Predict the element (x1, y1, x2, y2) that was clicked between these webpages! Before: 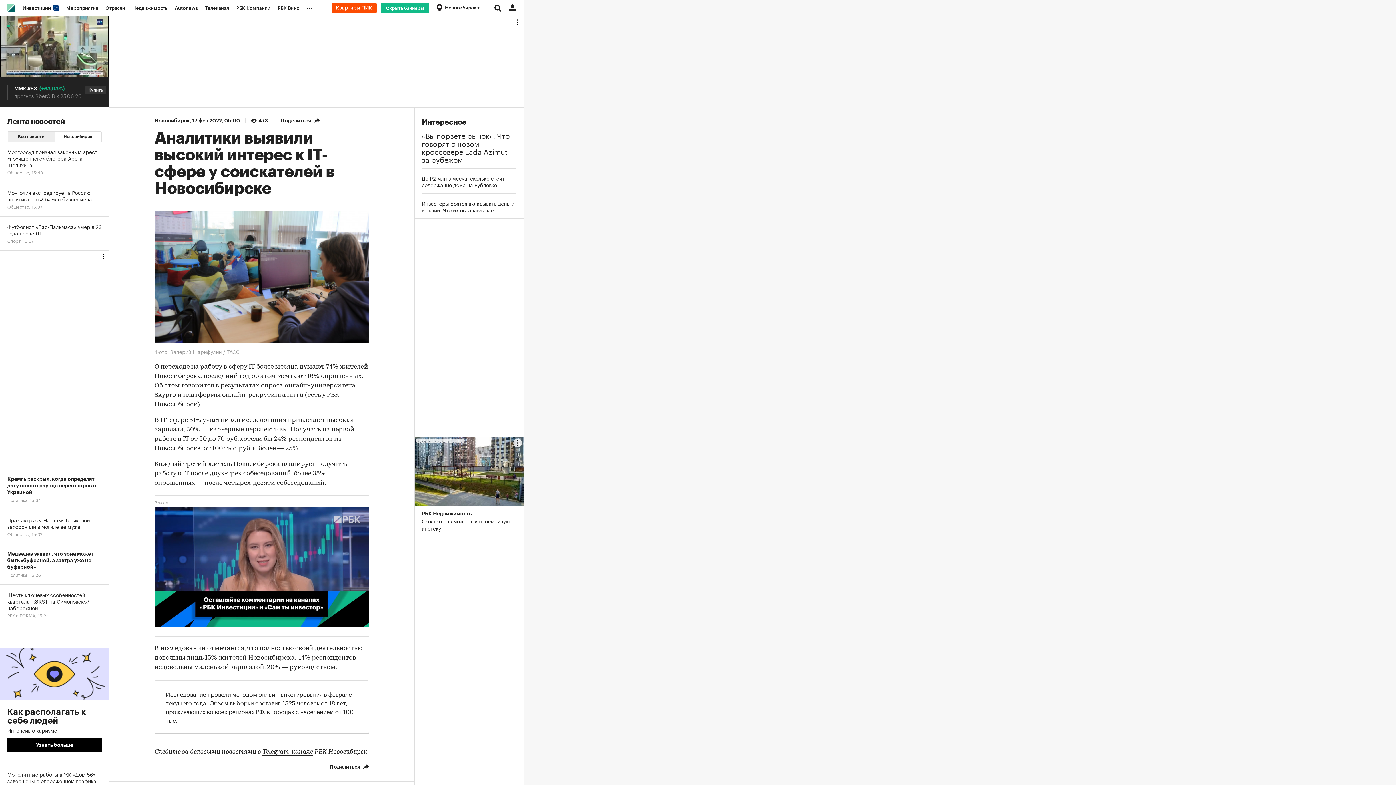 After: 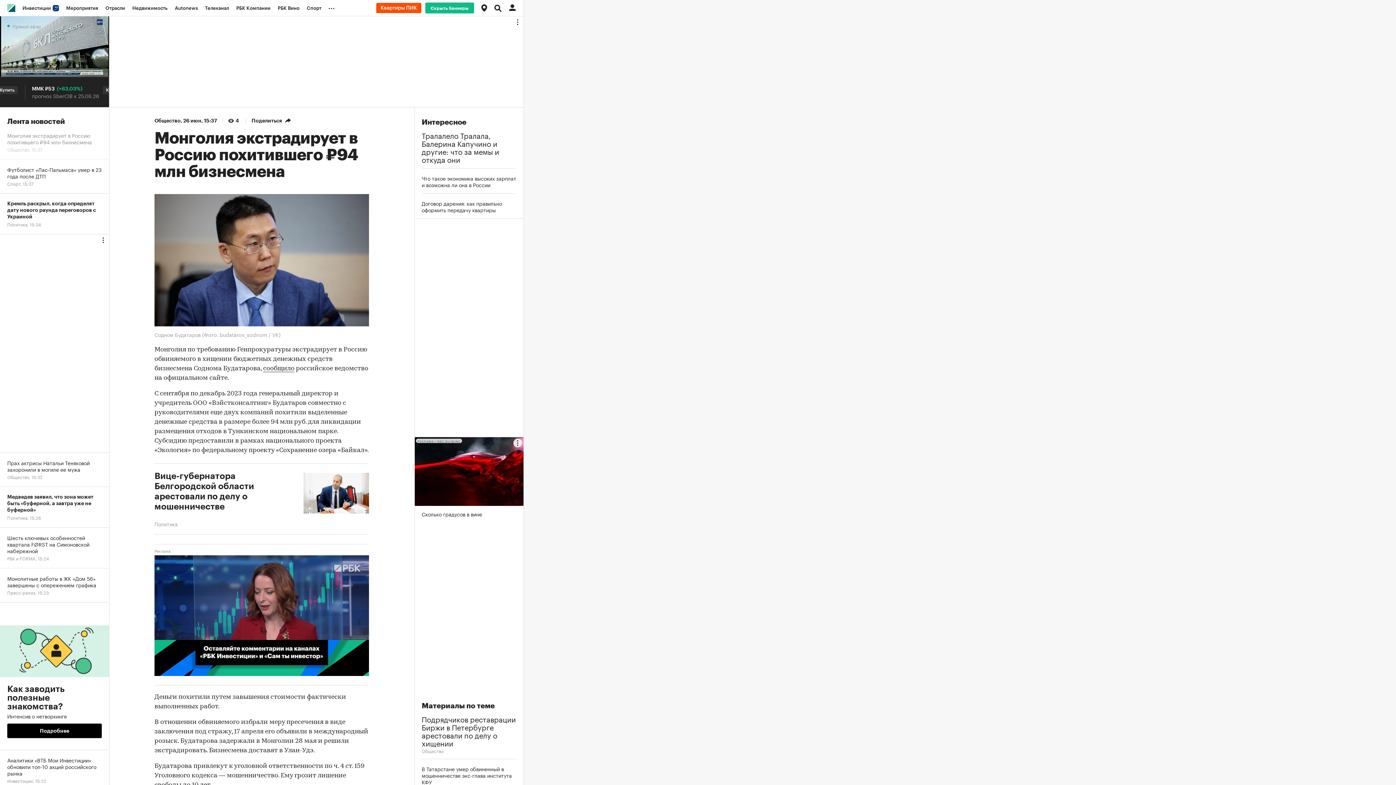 Action: bbox: (0, 182, 109, 216) label: Монголия экстрадирует в Россию похитившего ₽94 млн бизнесмена
Общество, 15:37